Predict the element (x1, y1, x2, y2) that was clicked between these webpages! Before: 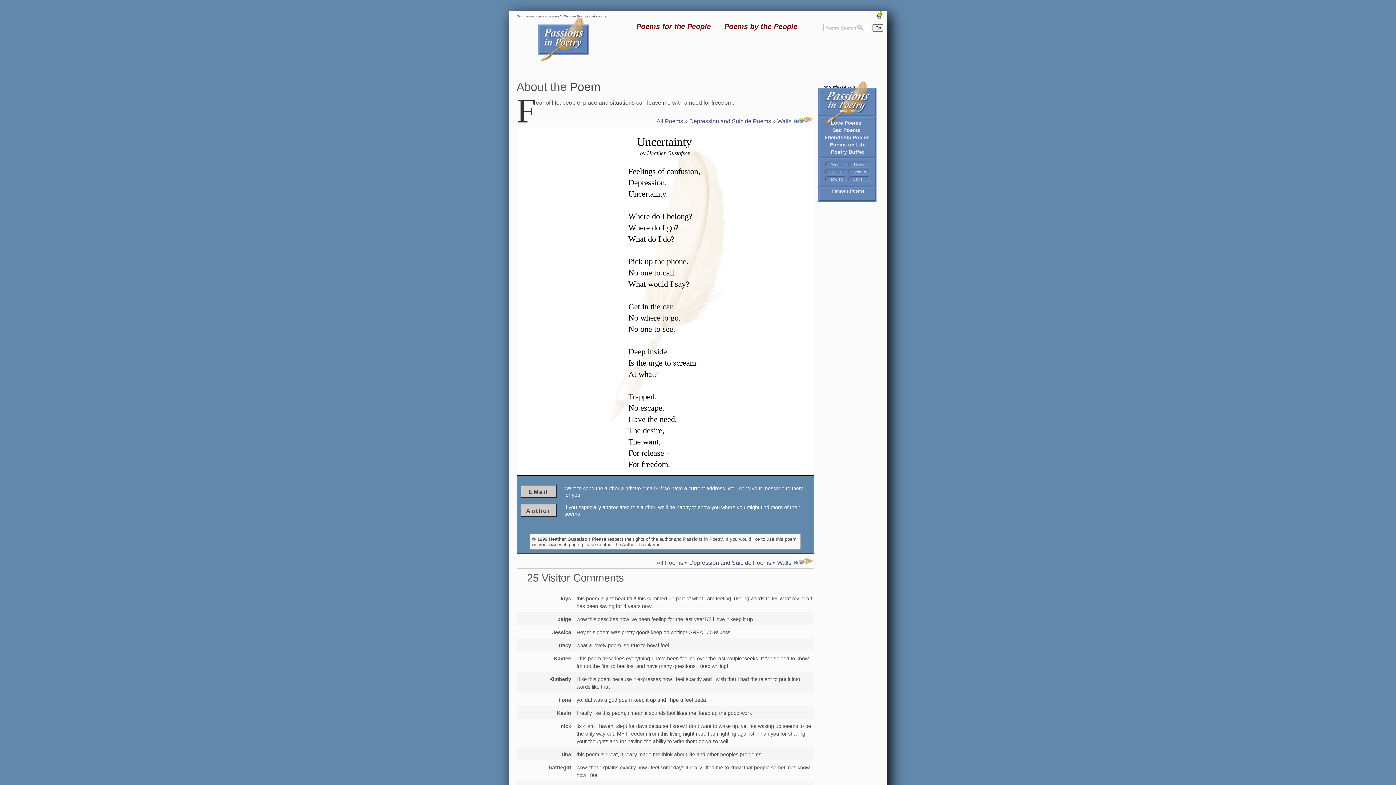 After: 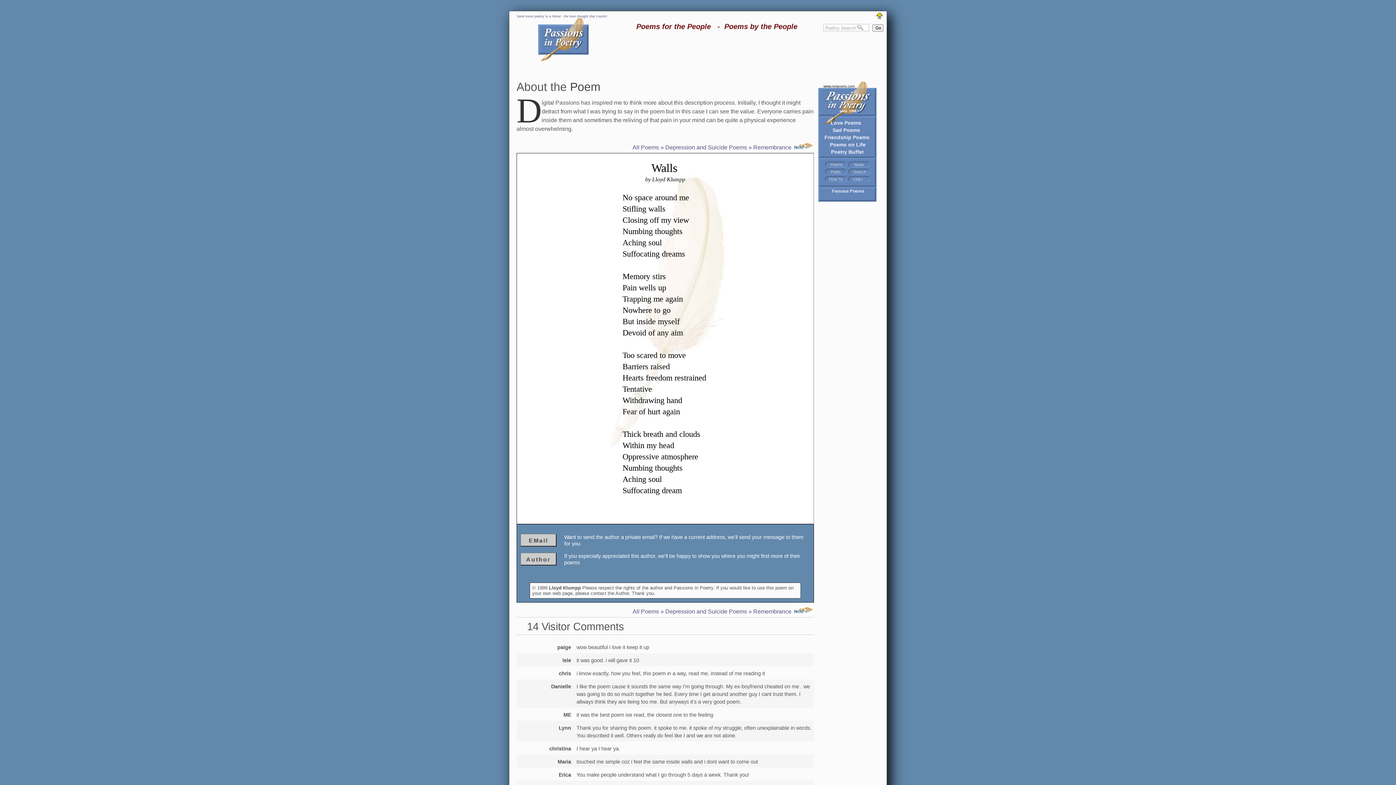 Action: bbox: (777, 118, 814, 124) label: Walls 